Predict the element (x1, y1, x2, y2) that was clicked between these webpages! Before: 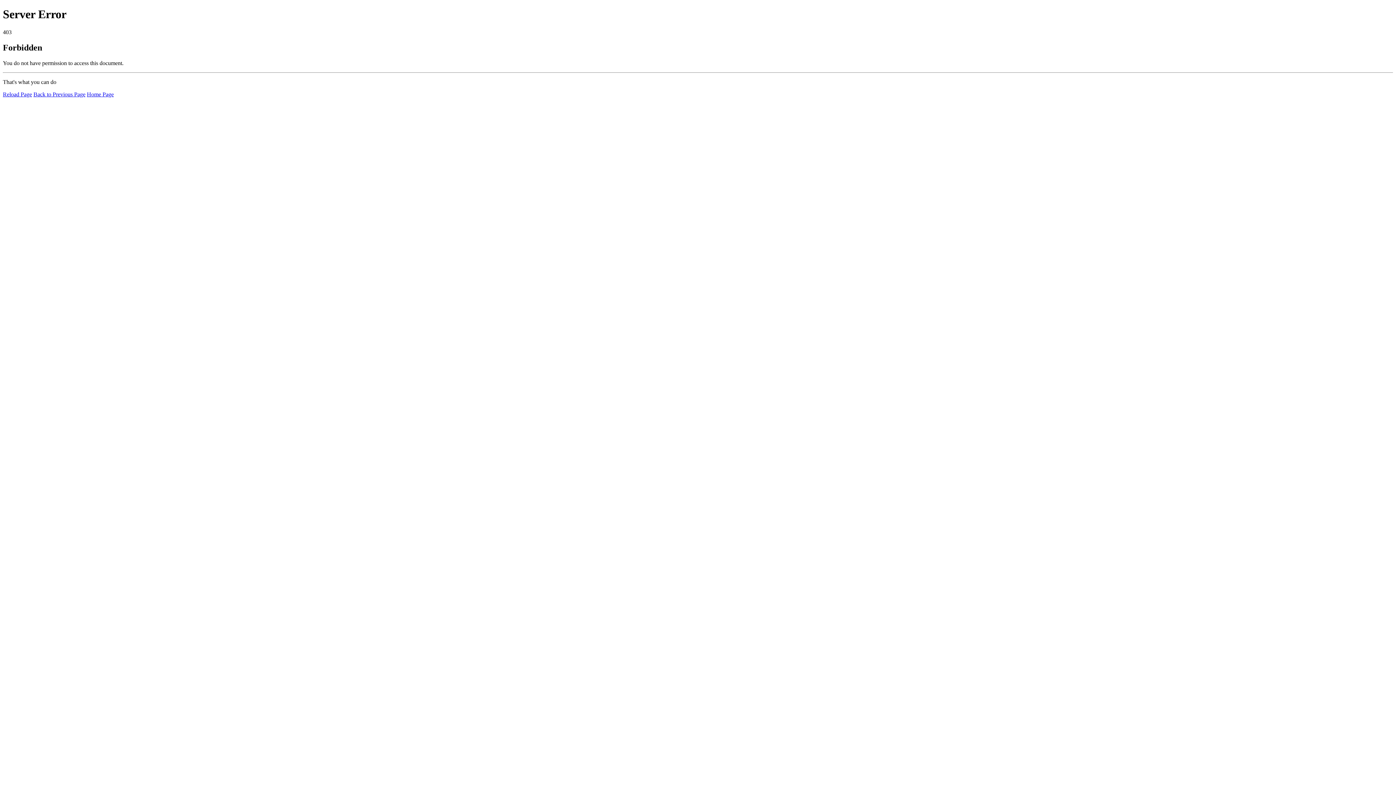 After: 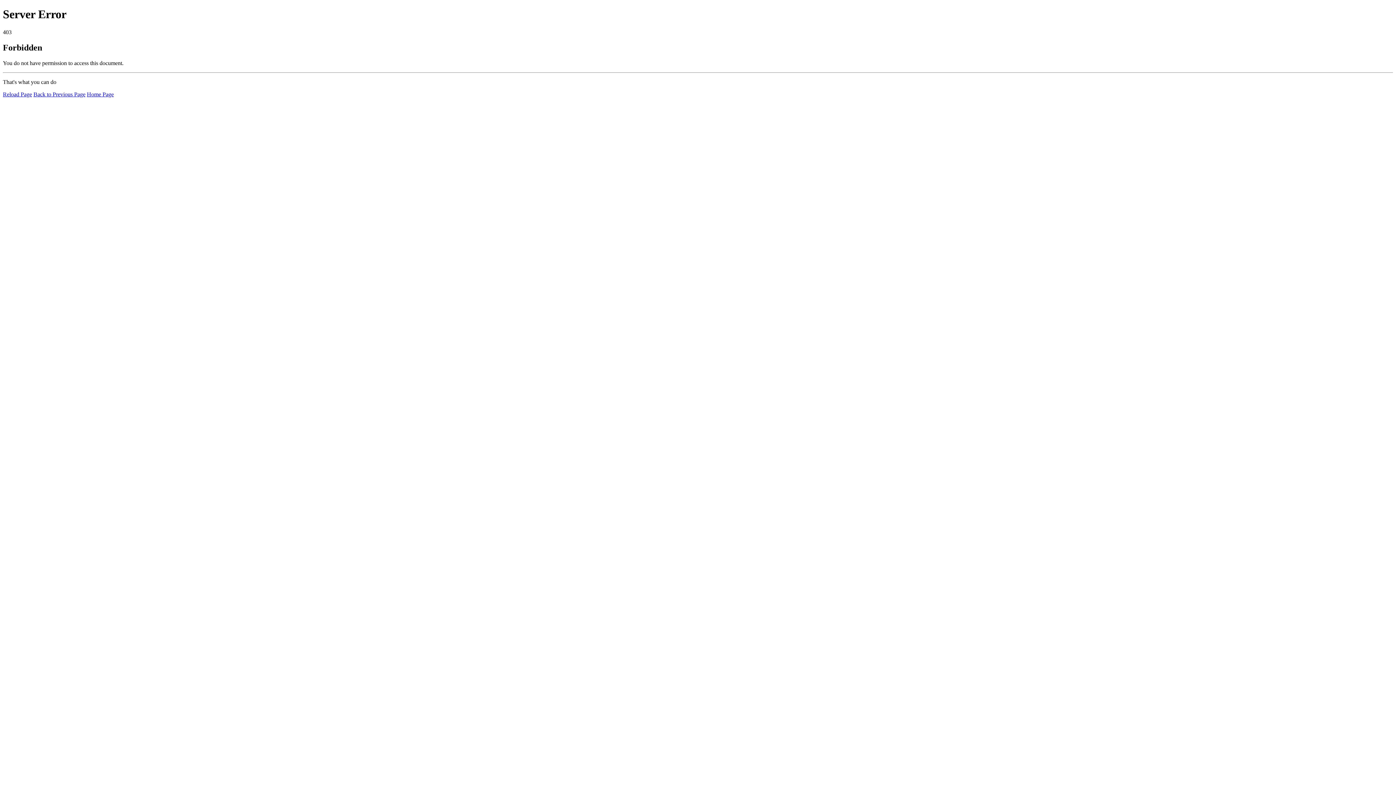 Action: label: Home Page bbox: (86, 91, 113, 97)